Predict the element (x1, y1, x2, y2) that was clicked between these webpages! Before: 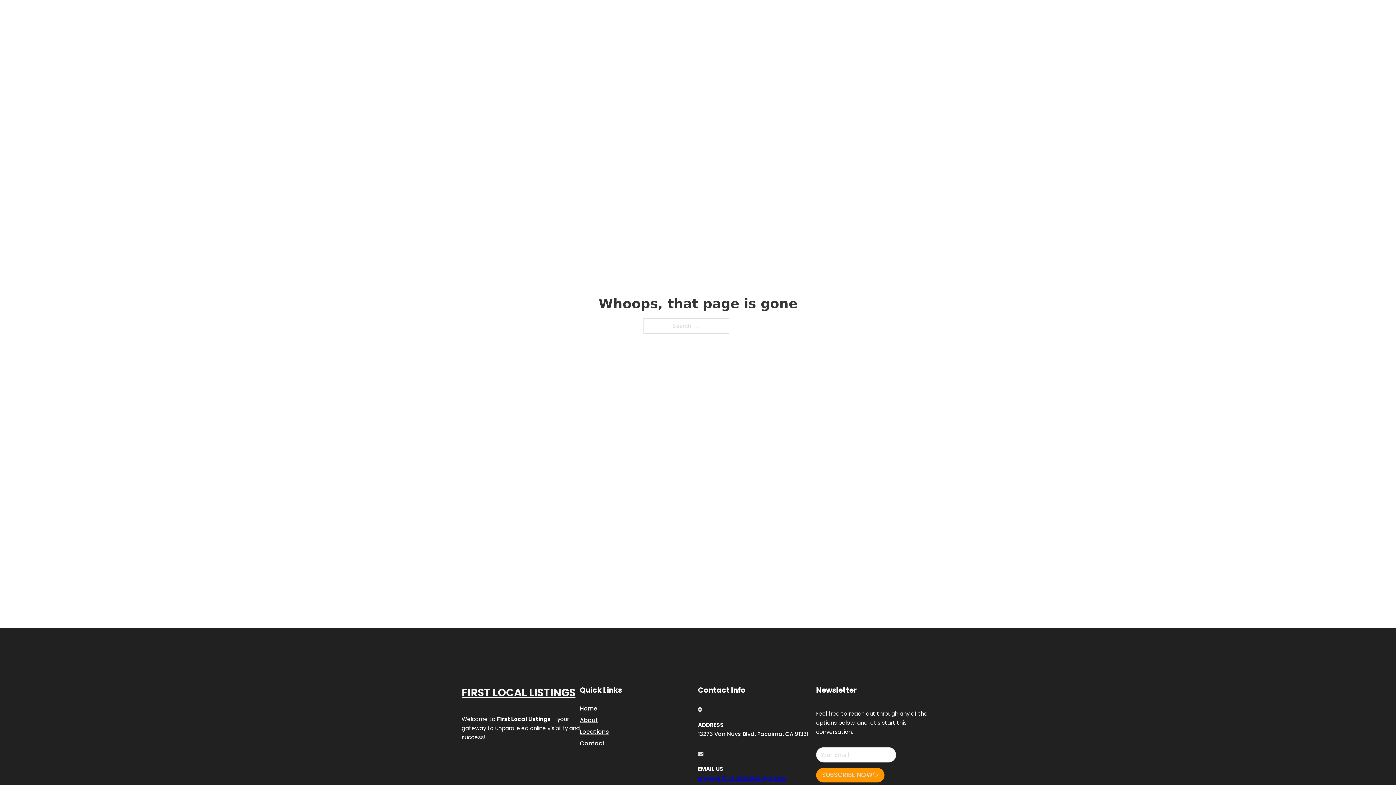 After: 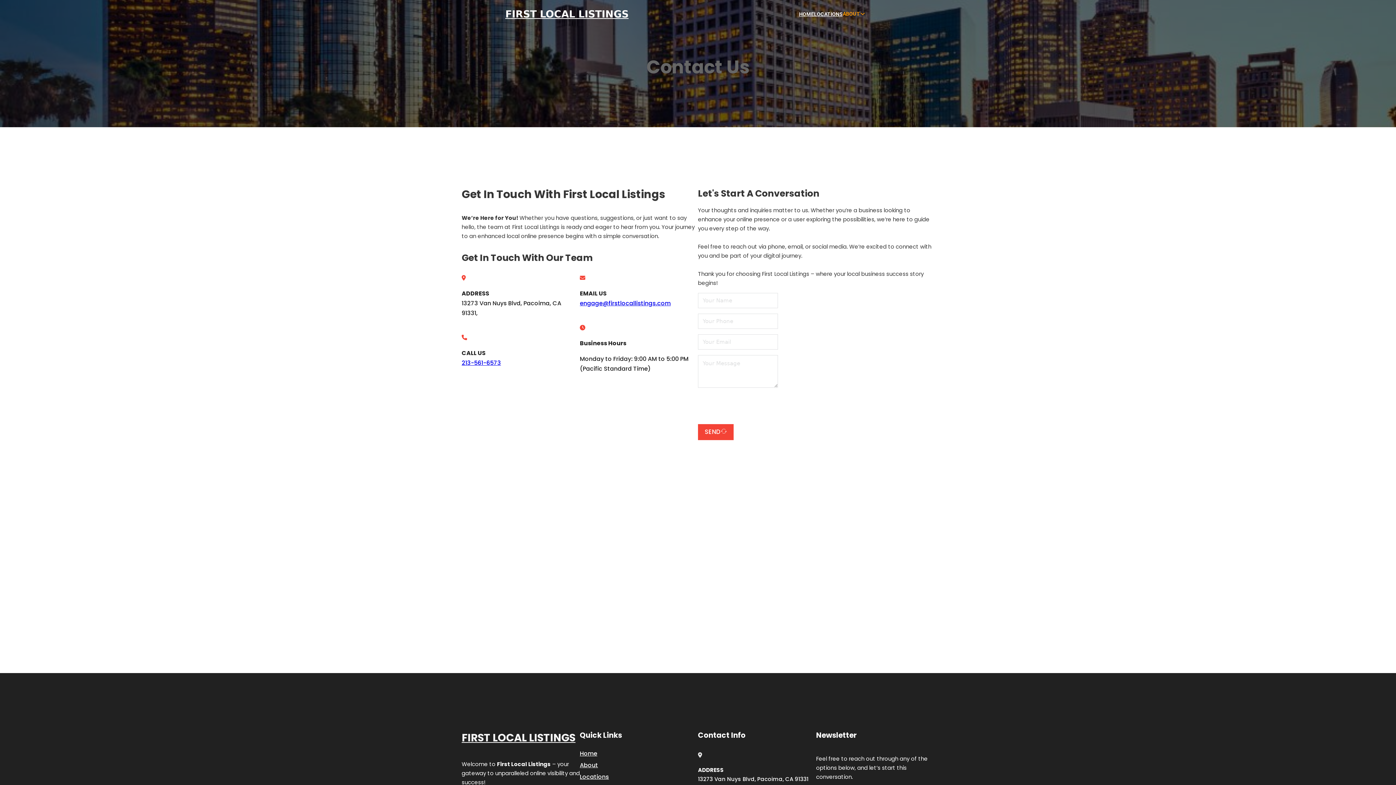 Action: bbox: (580, 738, 605, 748) label: Contact